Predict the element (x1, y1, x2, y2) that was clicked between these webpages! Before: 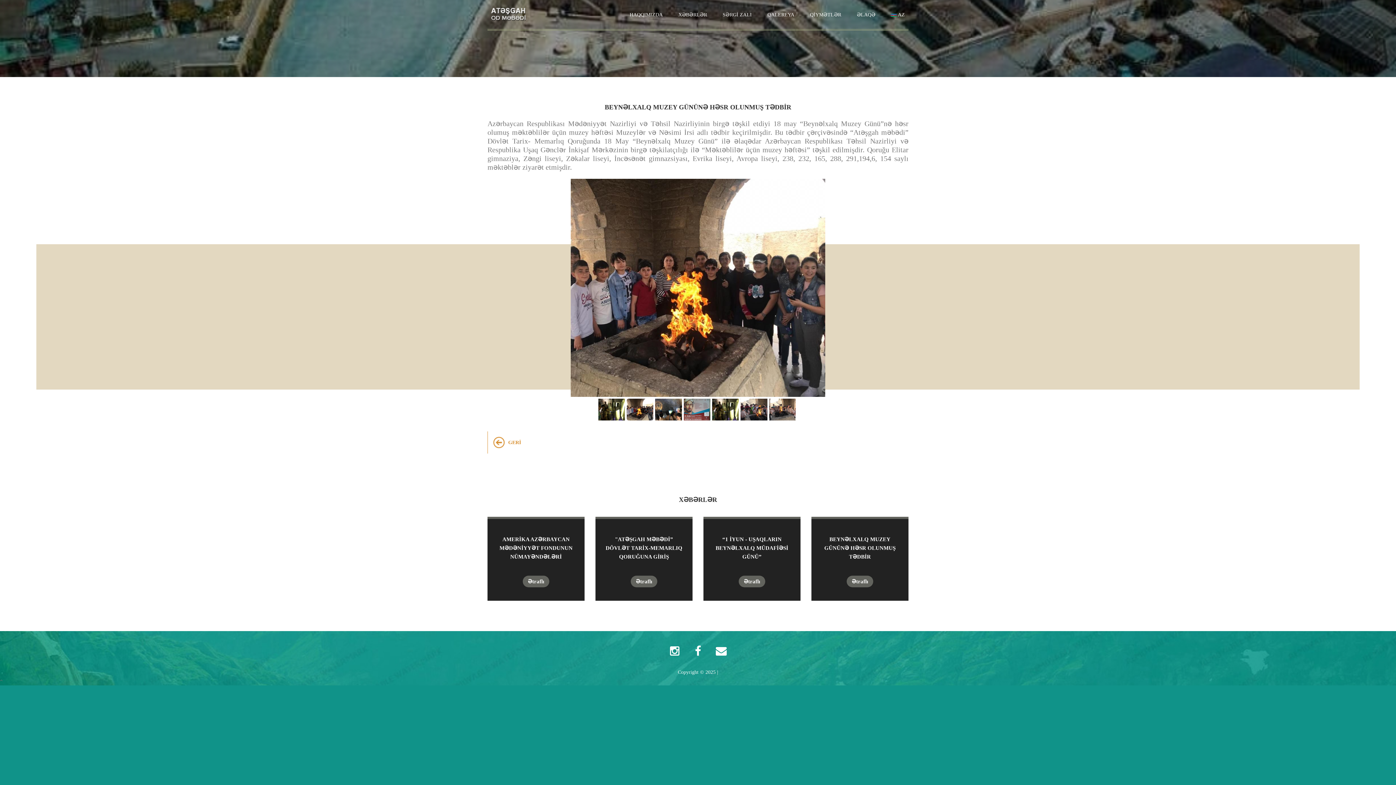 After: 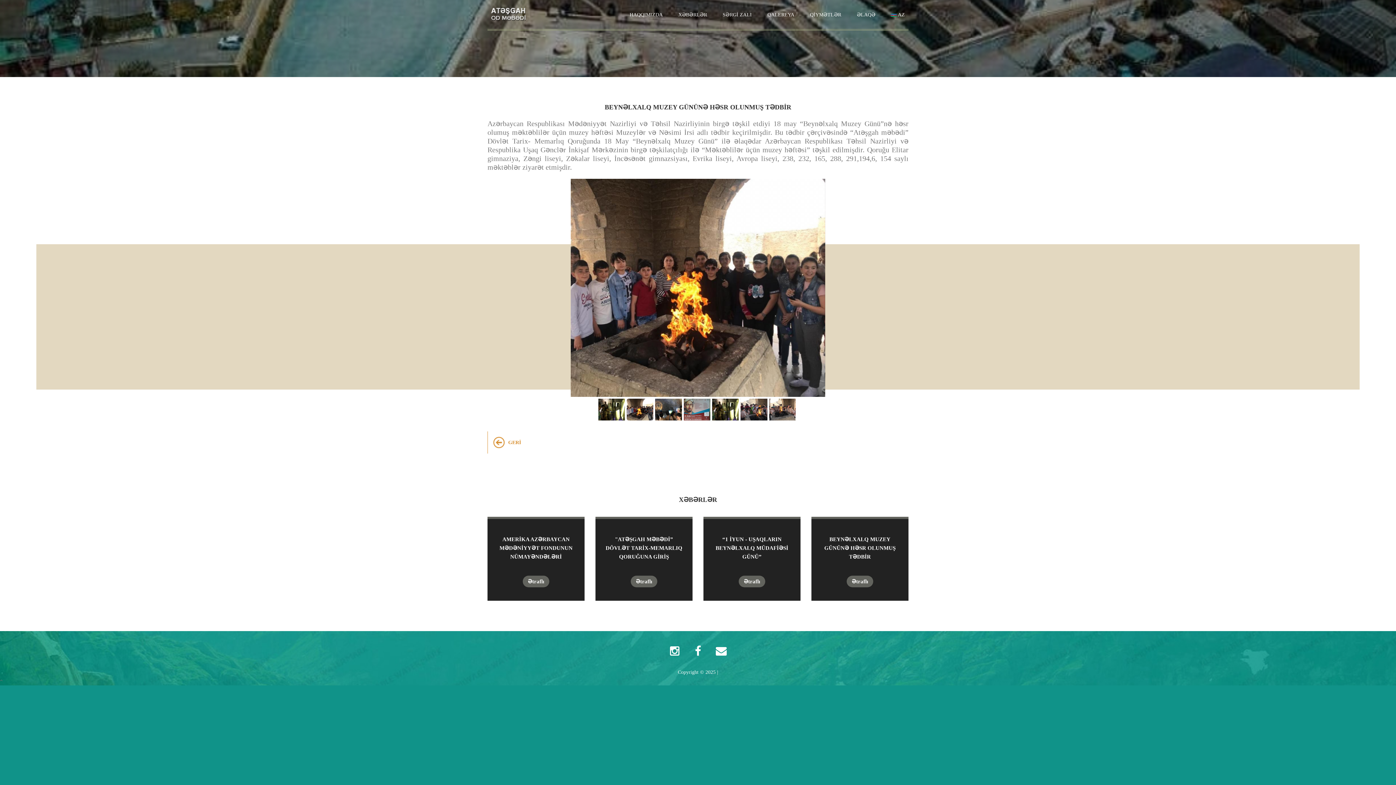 Action: bbox: (810, 282, 821, 293)